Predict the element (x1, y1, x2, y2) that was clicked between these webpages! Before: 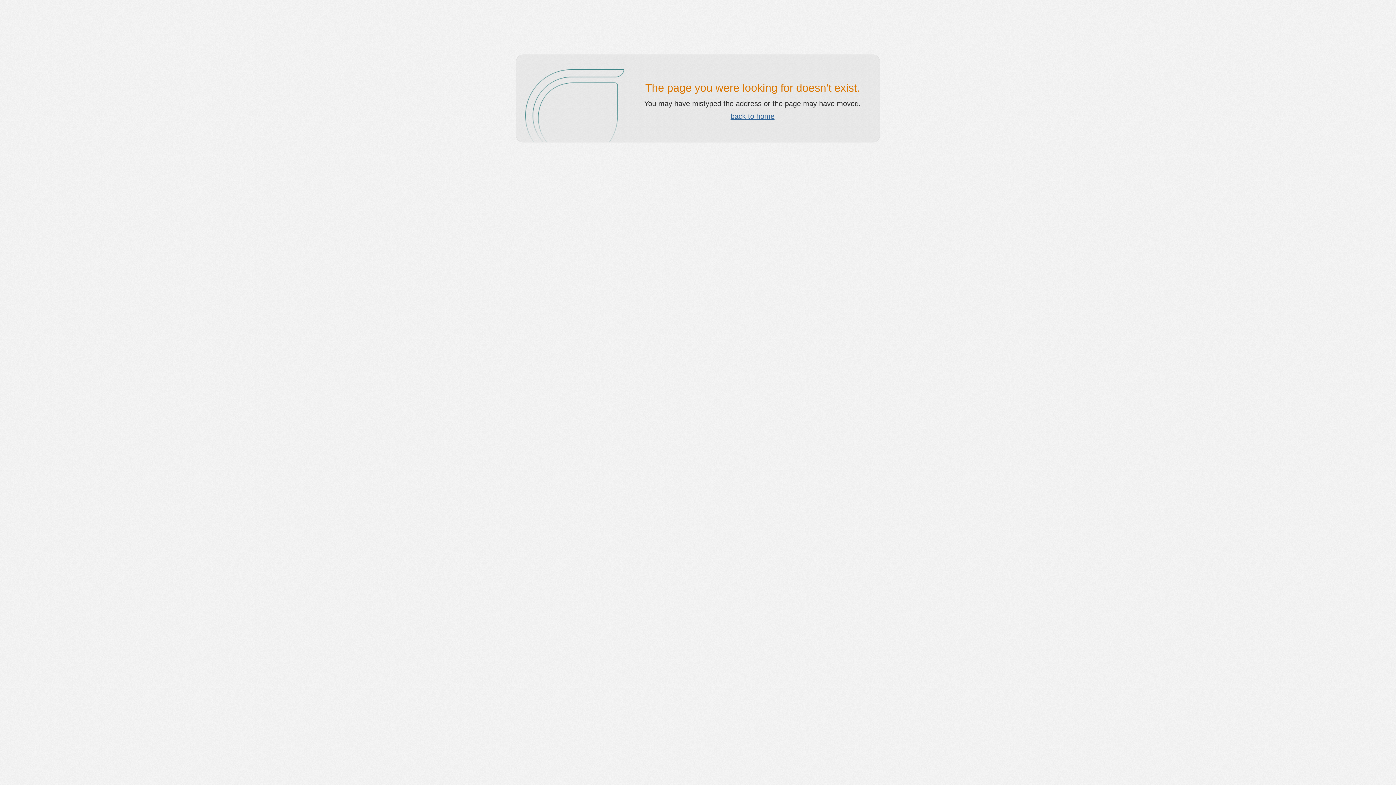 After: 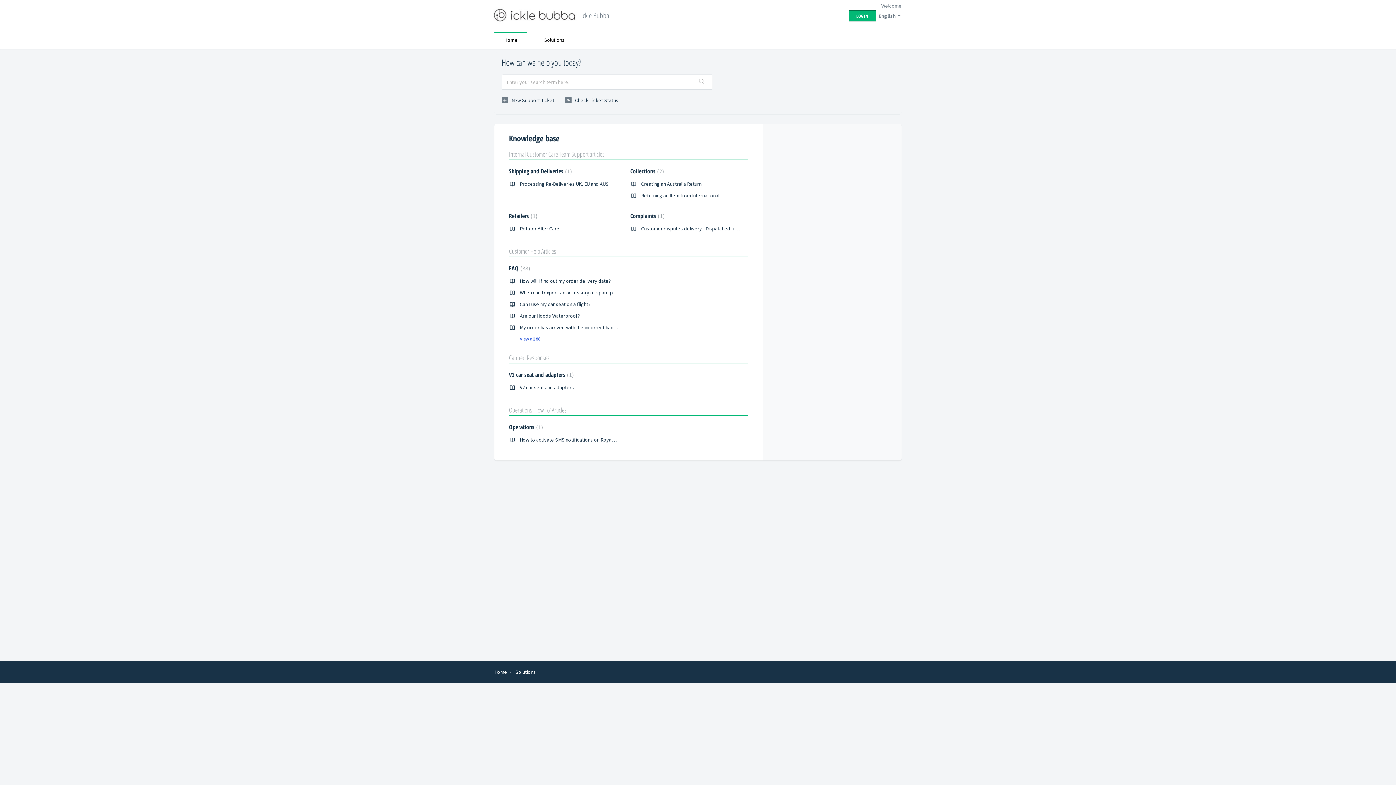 Action: label: back to home bbox: (730, 112, 774, 120)